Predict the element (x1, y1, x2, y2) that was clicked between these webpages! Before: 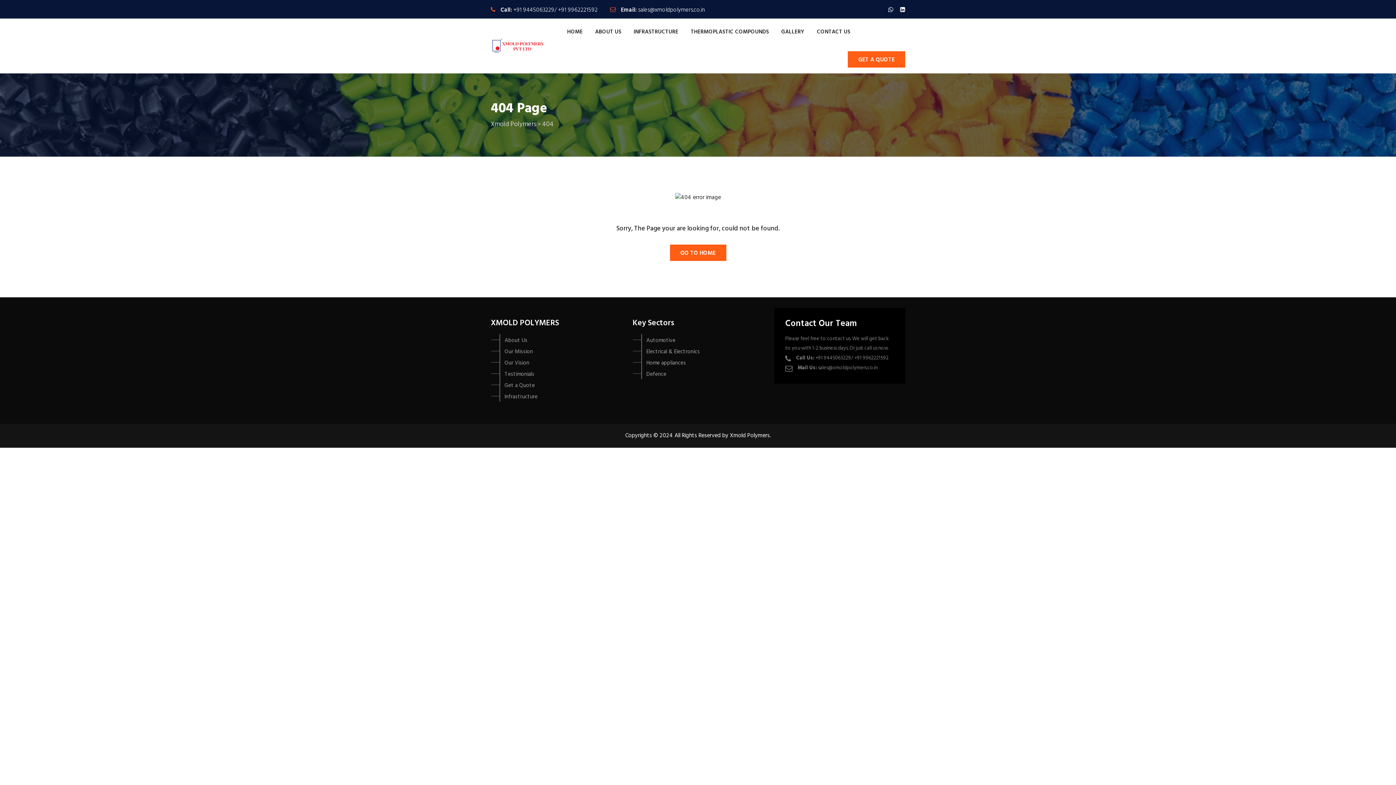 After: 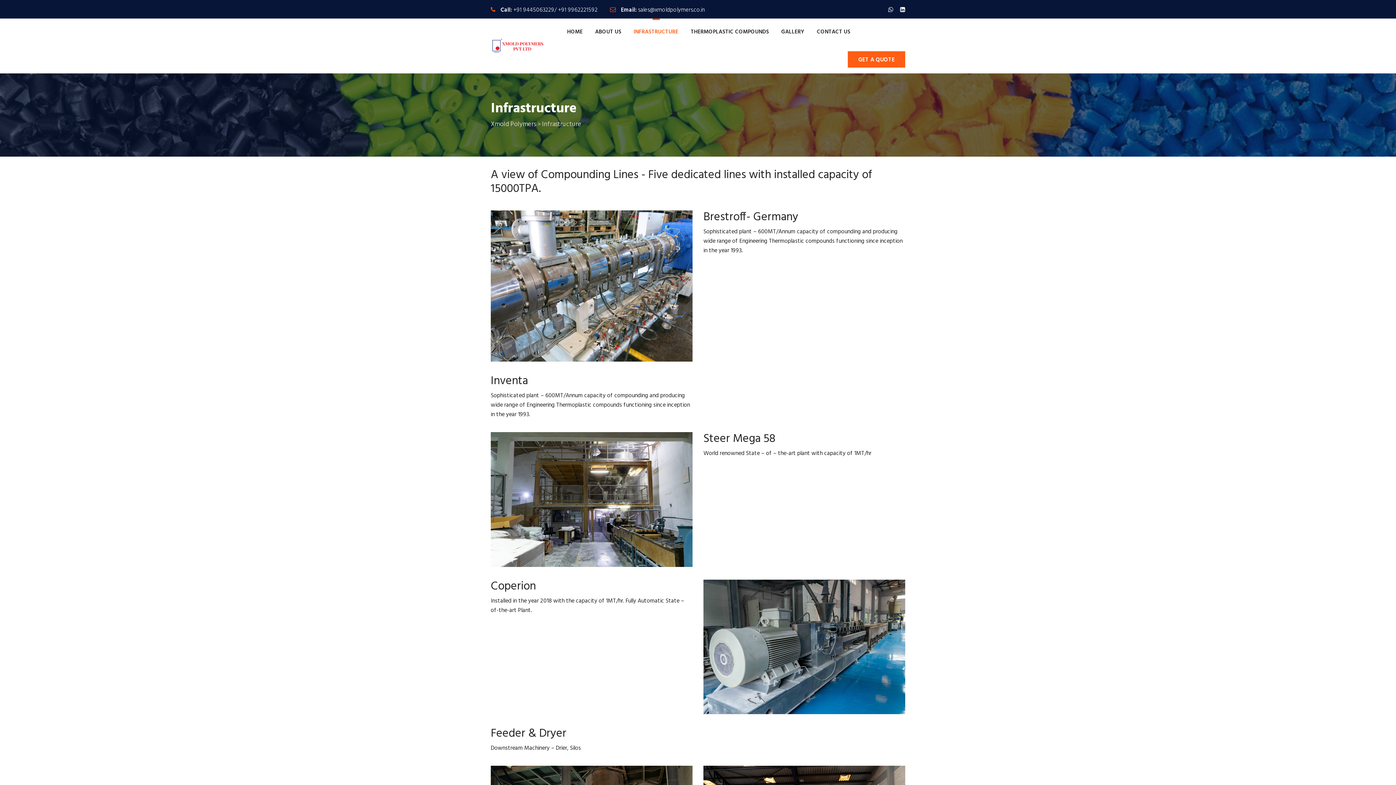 Action: label: Infrastructure bbox: (499, 390, 630, 401)